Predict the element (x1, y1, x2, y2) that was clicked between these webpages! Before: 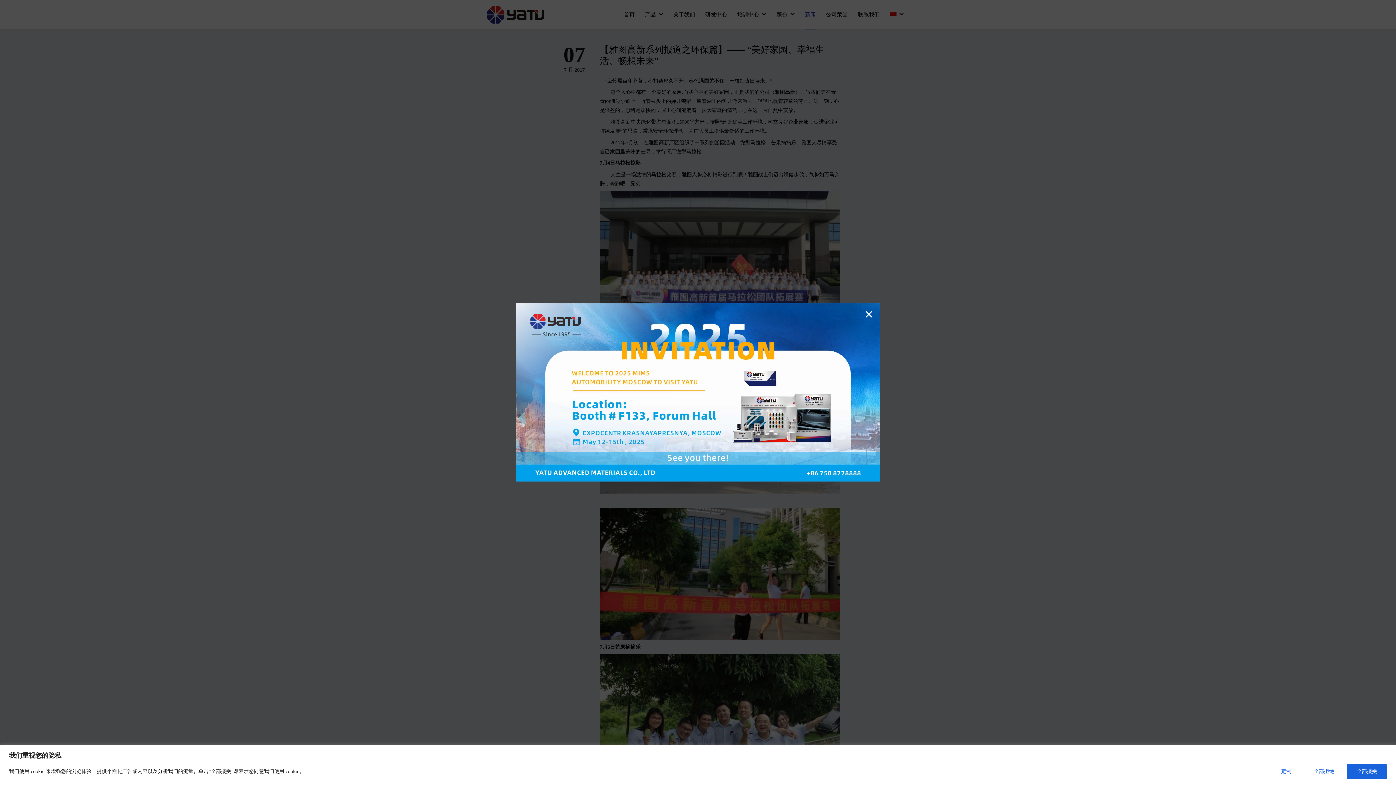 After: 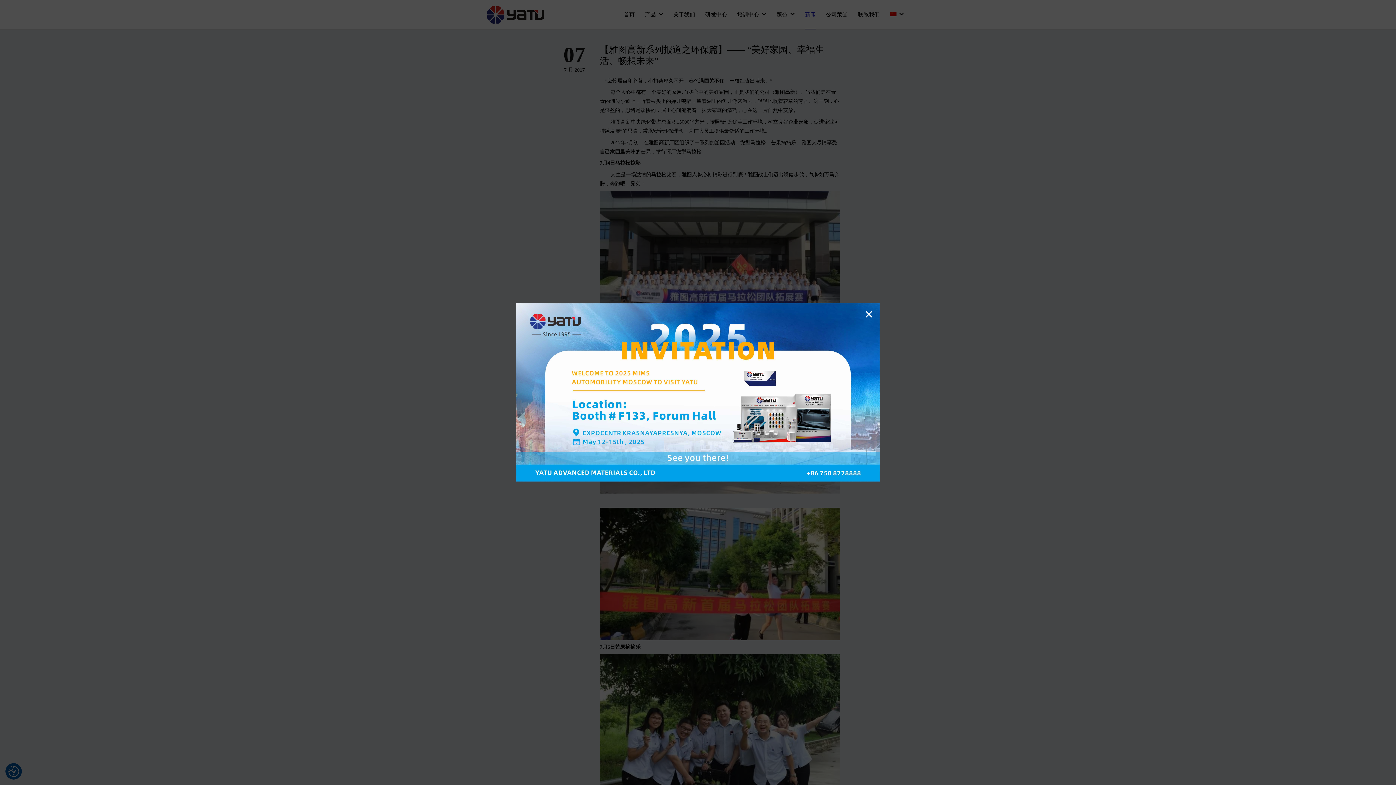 Action: bbox: (1304, 764, 1344, 779) label: 全部拒绝